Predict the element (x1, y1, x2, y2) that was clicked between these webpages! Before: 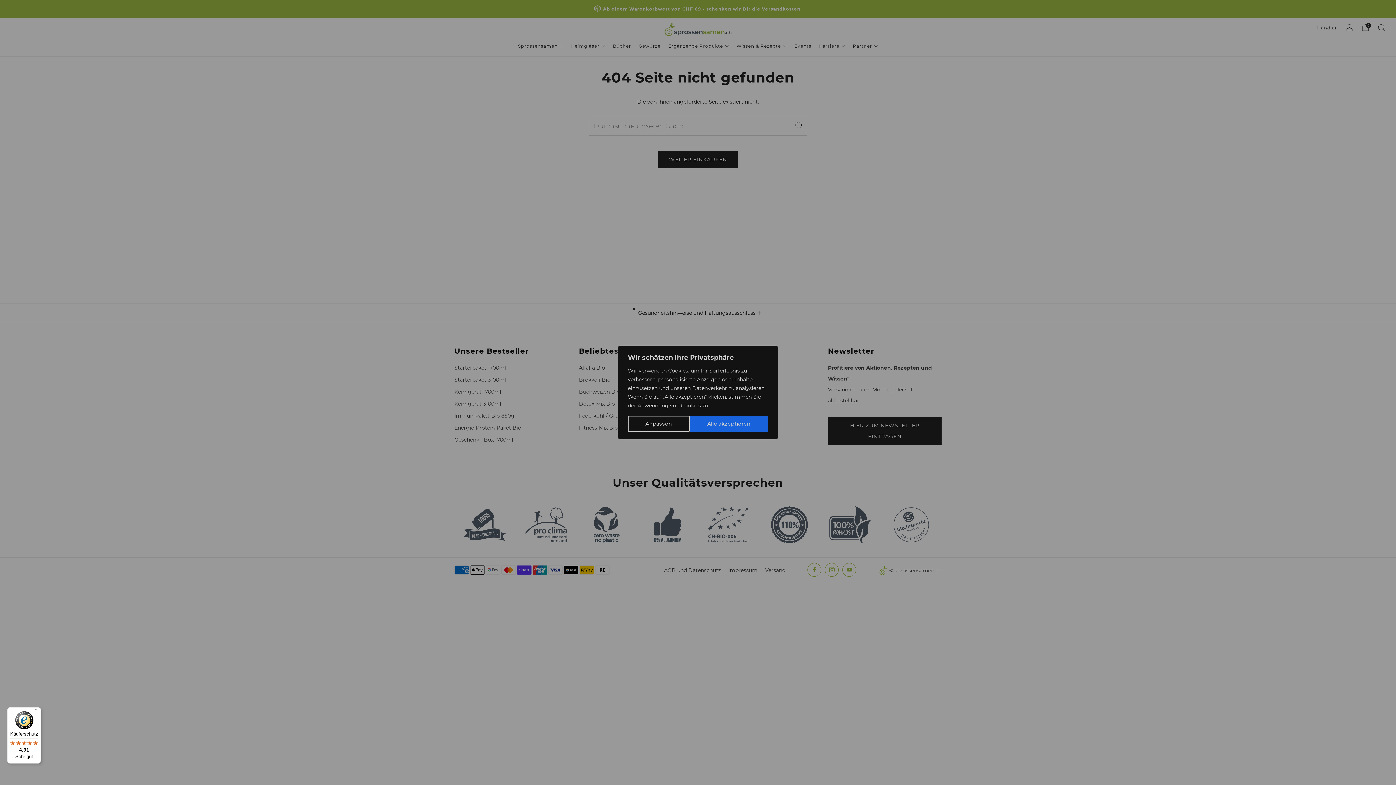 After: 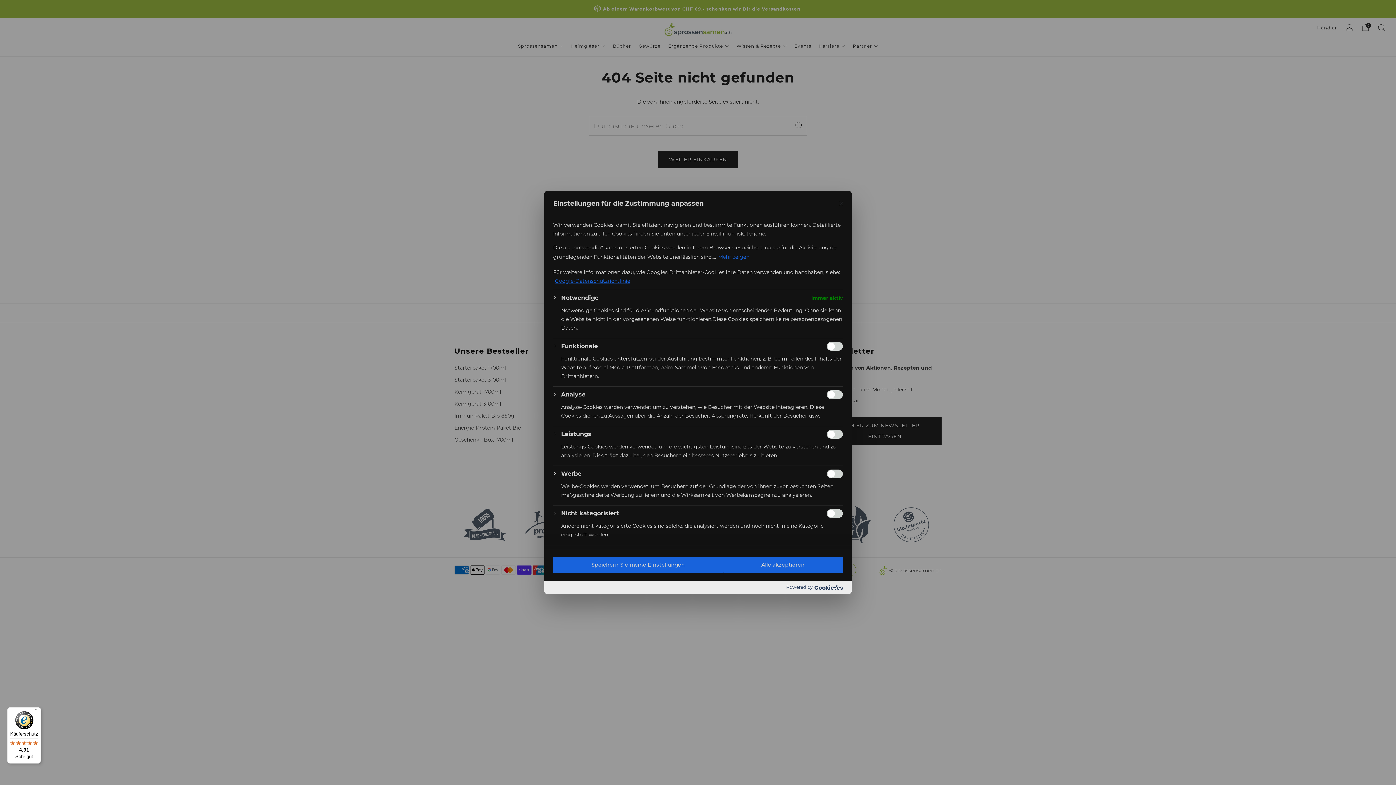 Action: label: Anpassen bbox: (628, 416, 689, 432)